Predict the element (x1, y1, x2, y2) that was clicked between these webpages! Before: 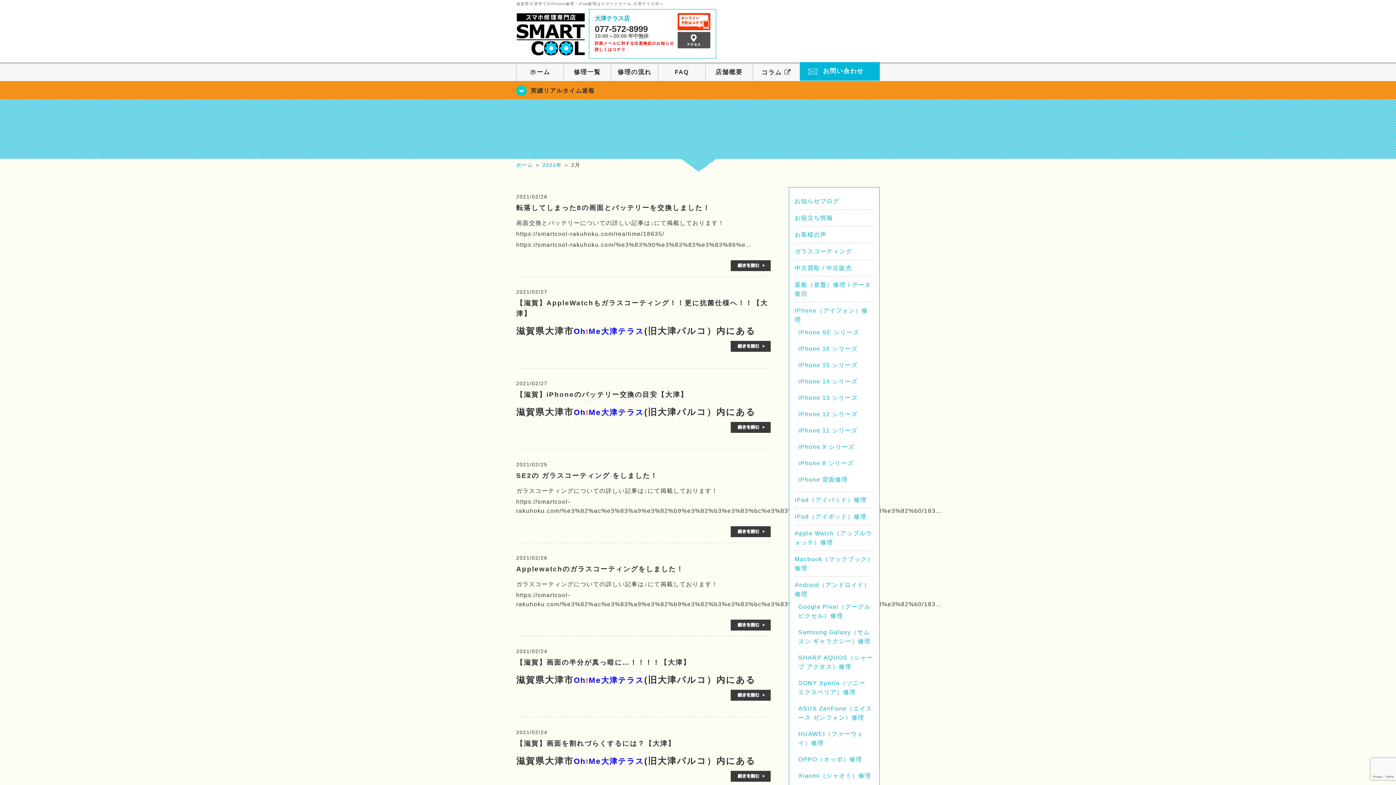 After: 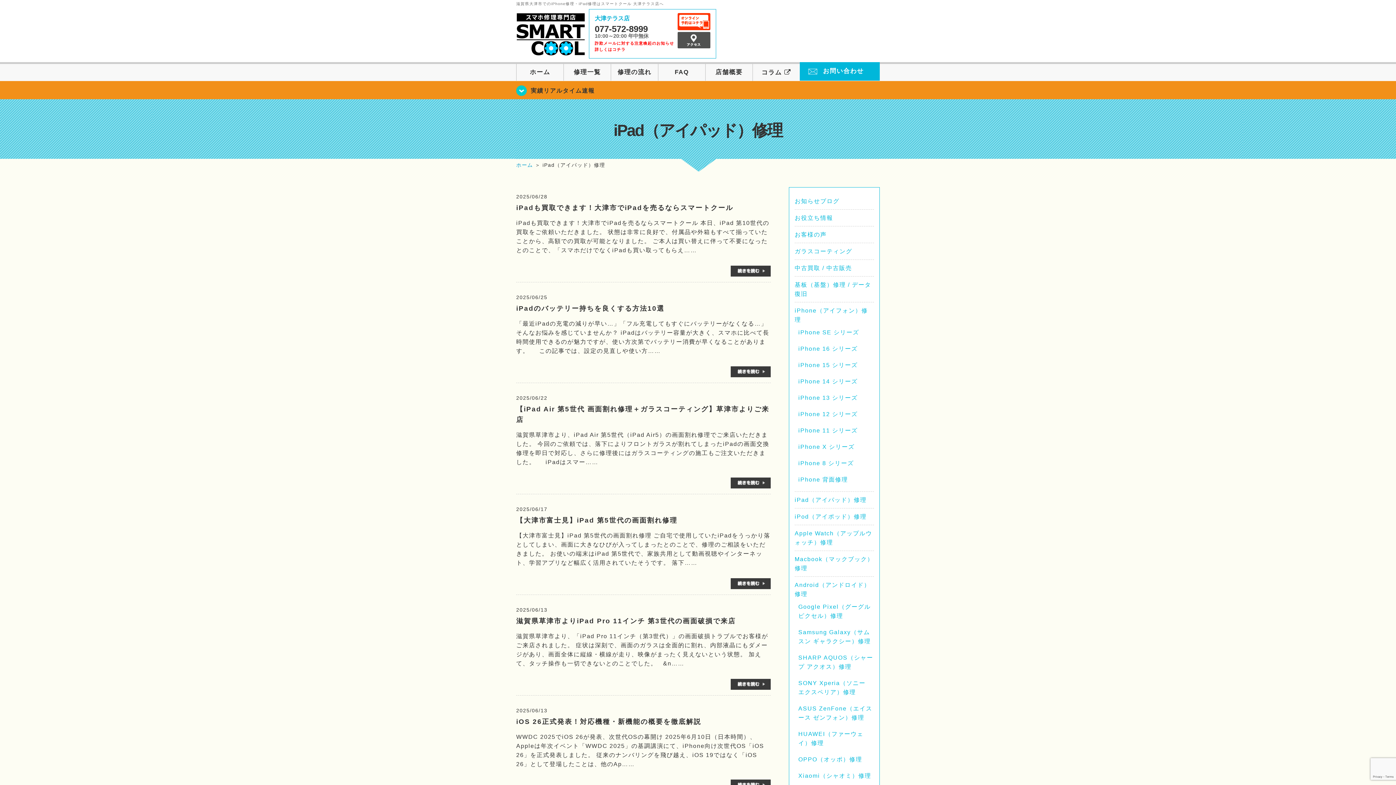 Action: label: iPad（アイパッド）修理 bbox: (794, 497, 866, 503)